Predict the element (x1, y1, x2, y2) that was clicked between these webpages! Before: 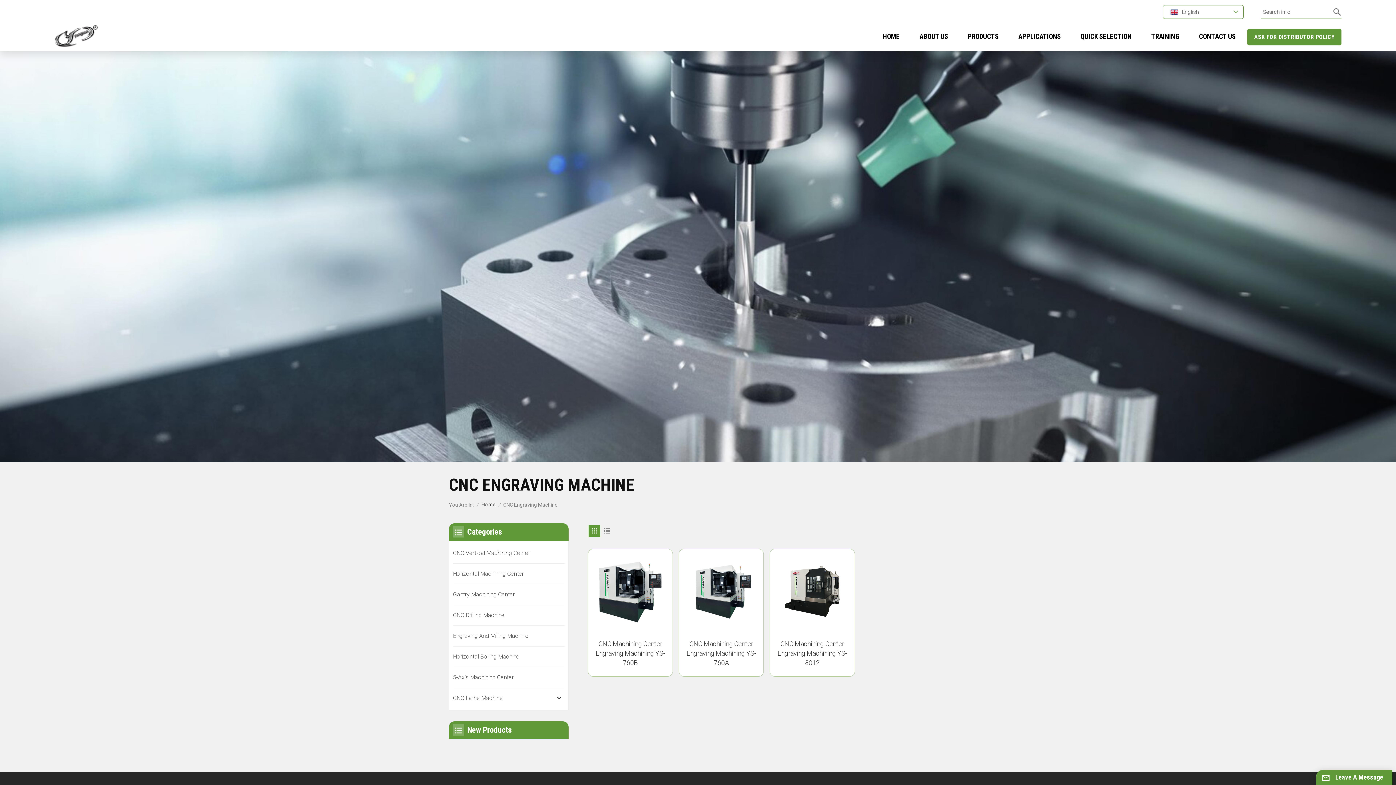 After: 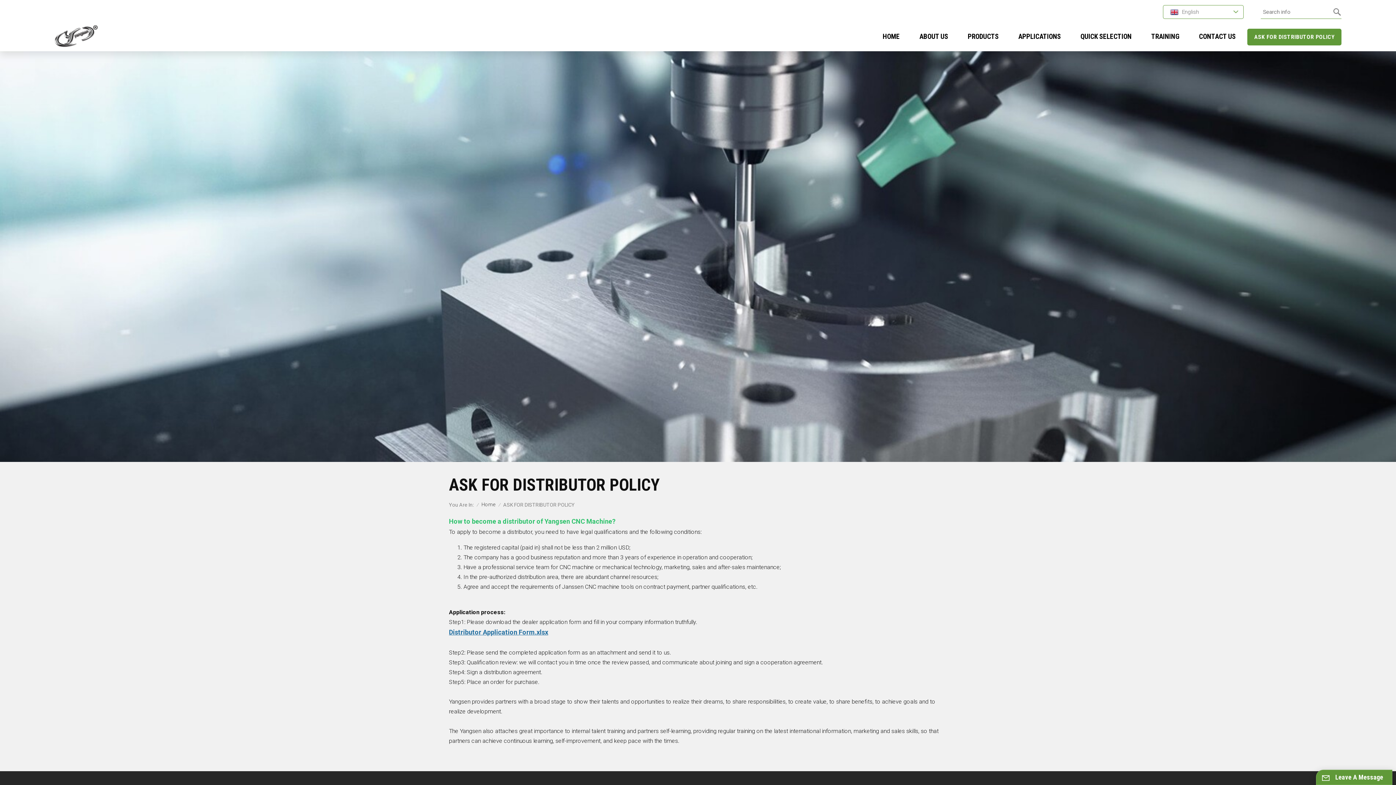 Action: label: ASK FOR DISTRIBUTOR POLICY bbox: (1247, 28, 1341, 45)